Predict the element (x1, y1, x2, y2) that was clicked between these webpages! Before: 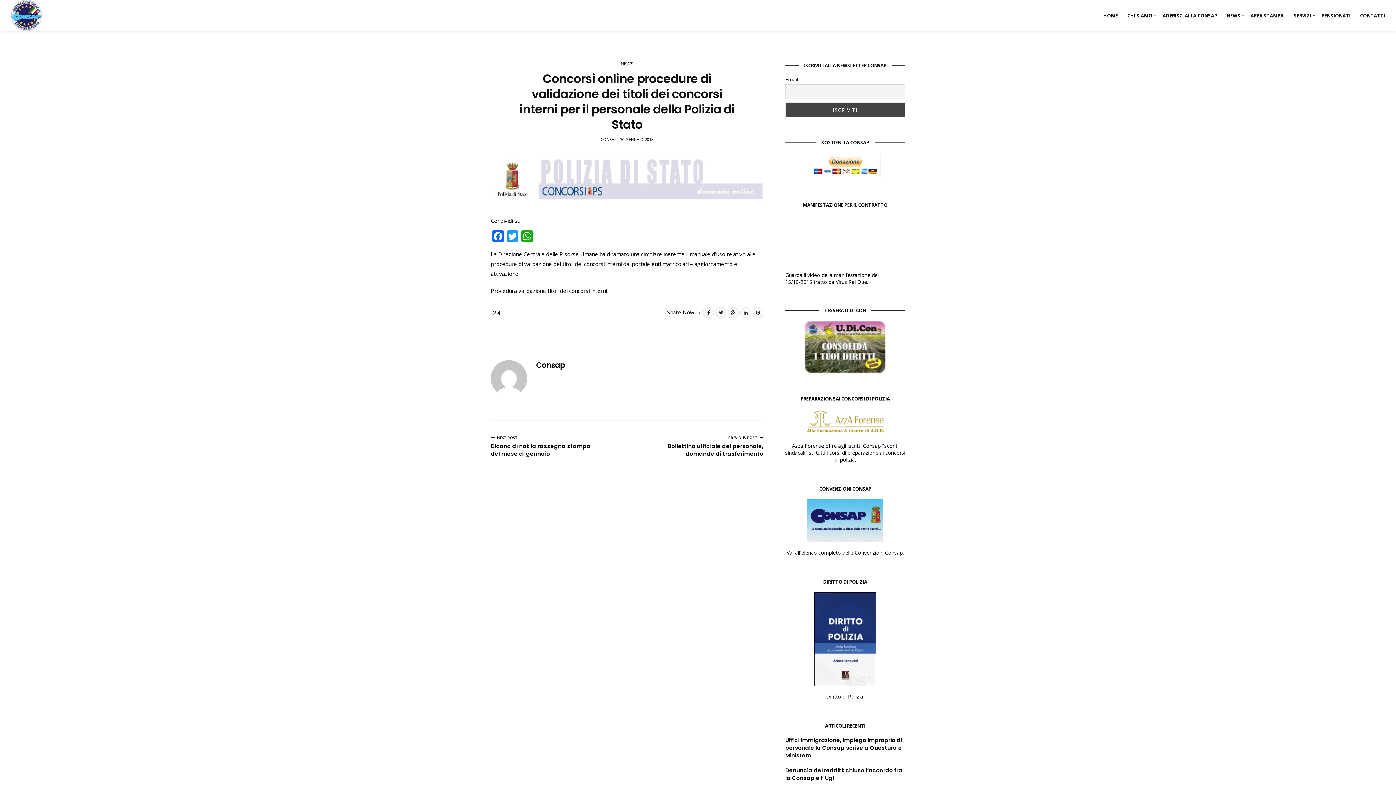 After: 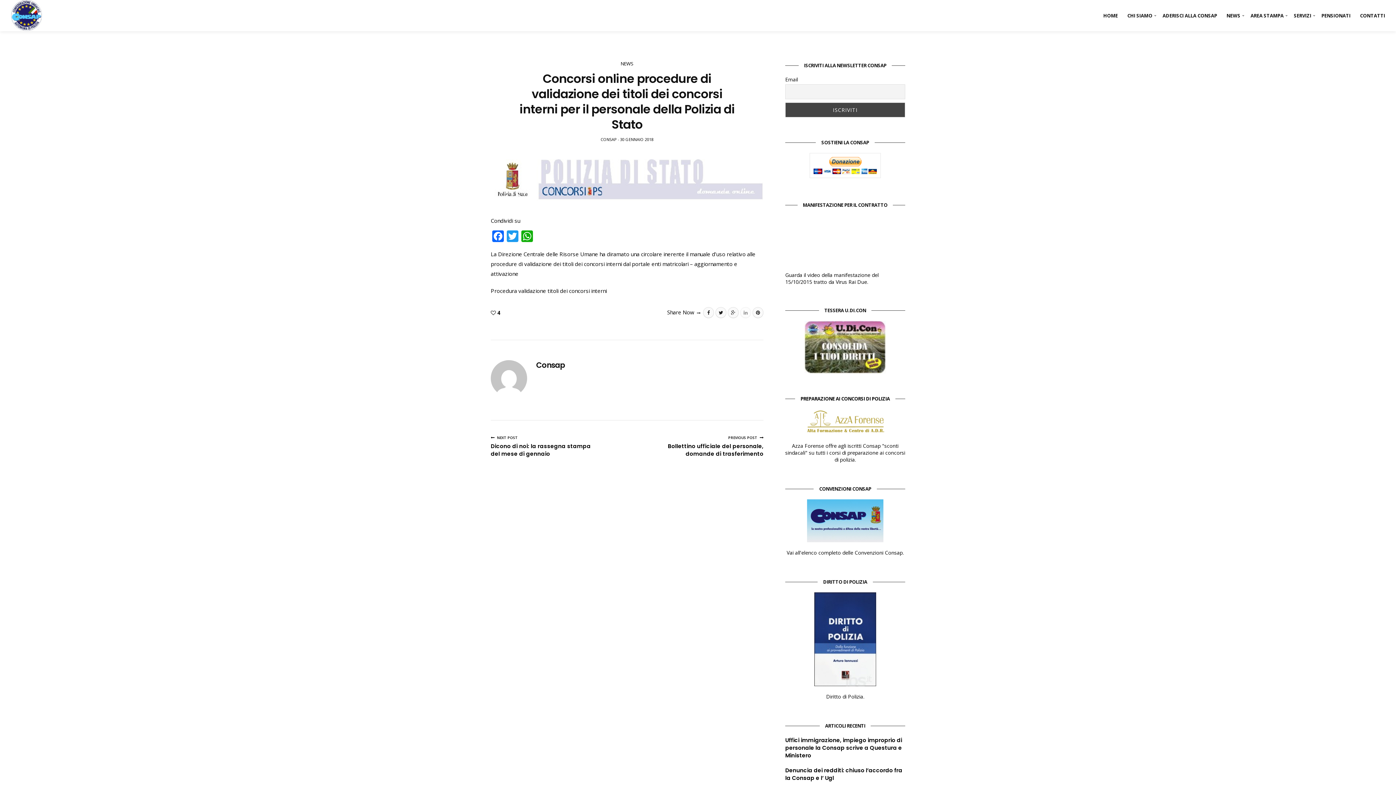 Action: bbox: (740, 307, 751, 318)